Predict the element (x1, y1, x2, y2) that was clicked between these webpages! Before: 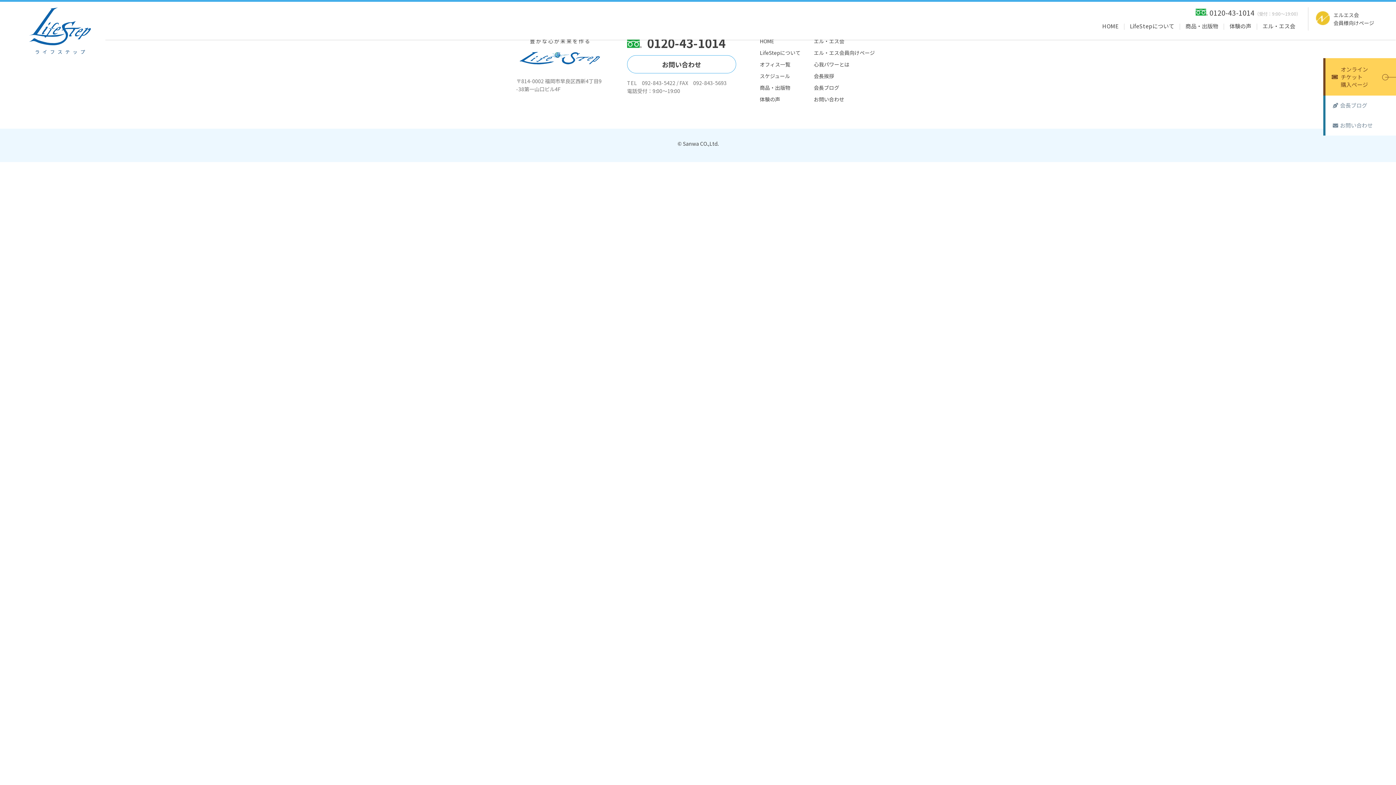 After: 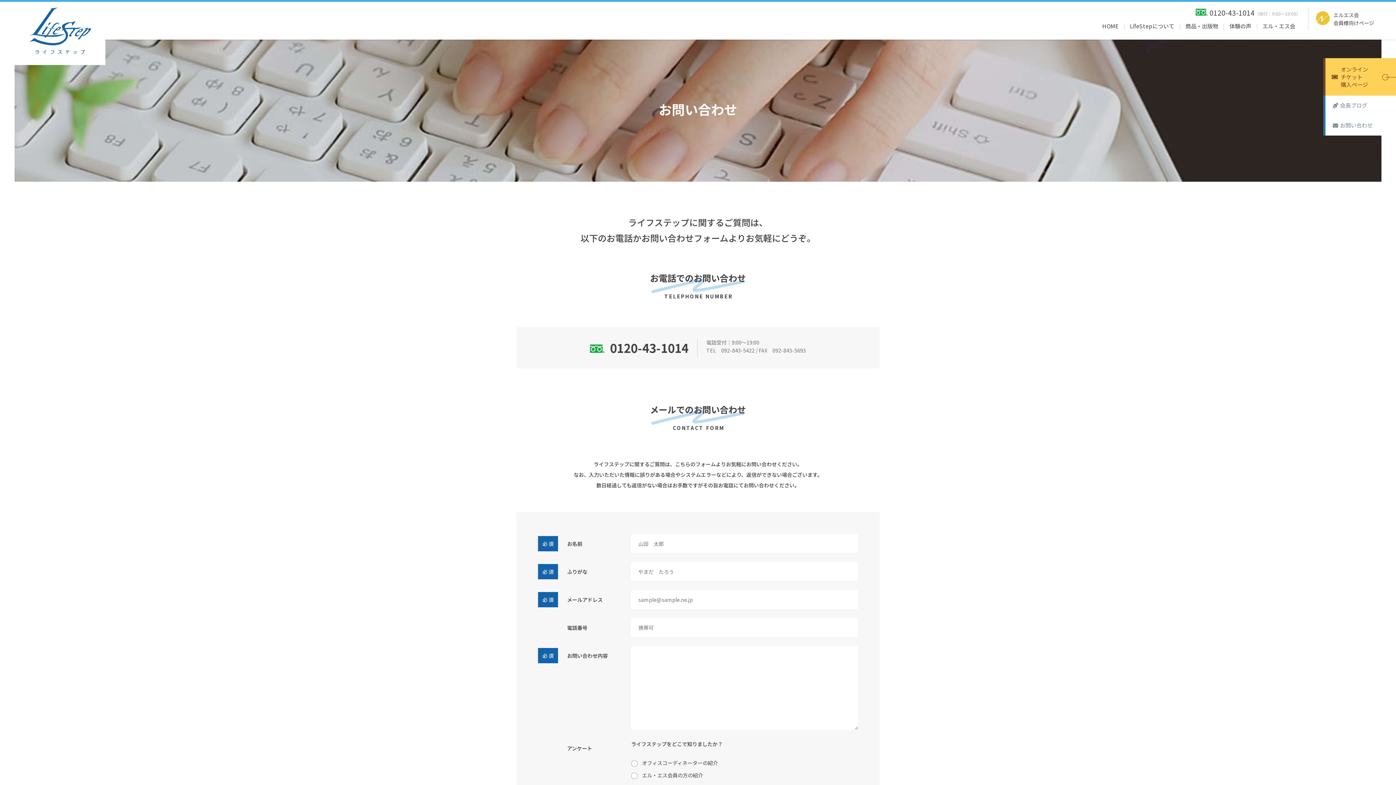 Action: label: お問い合わせ bbox: (627, 55, 736, 73)